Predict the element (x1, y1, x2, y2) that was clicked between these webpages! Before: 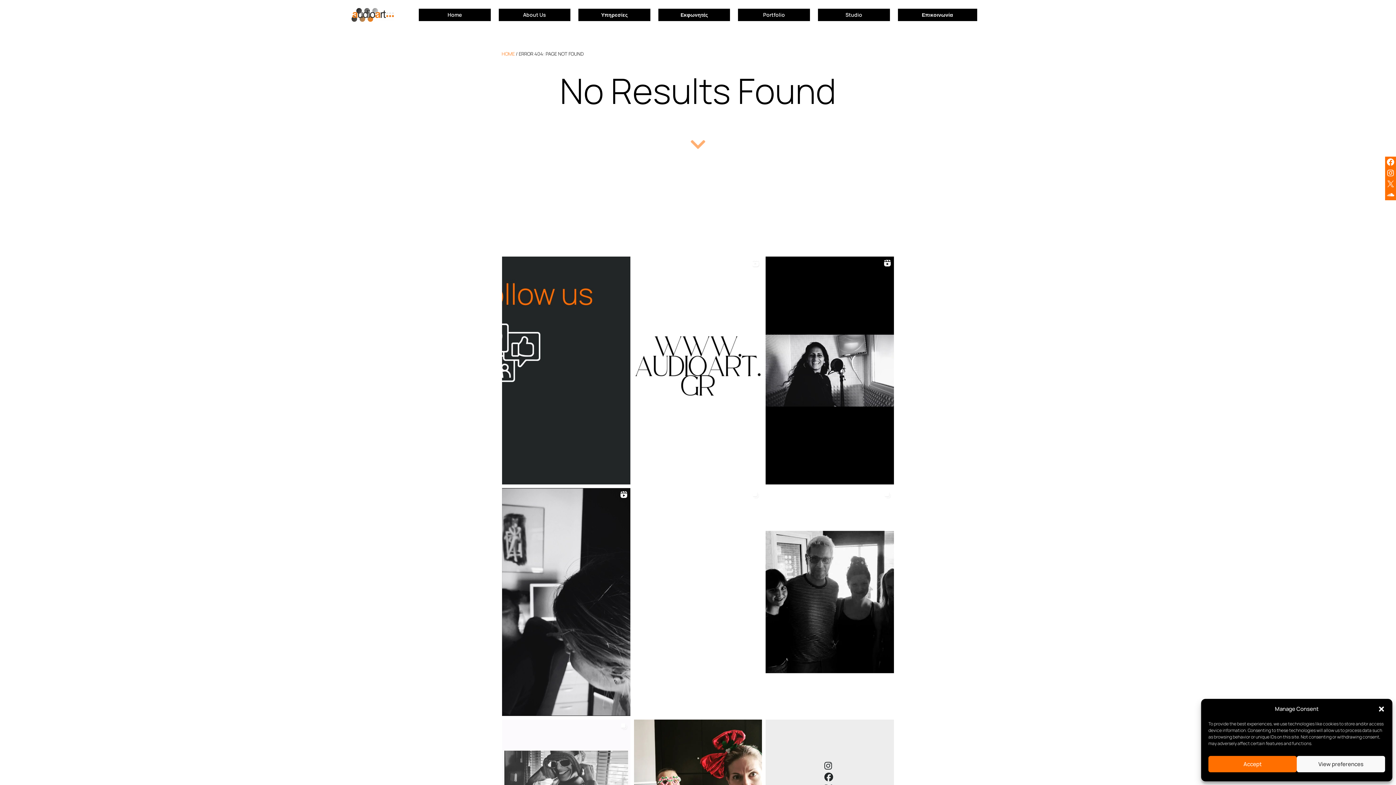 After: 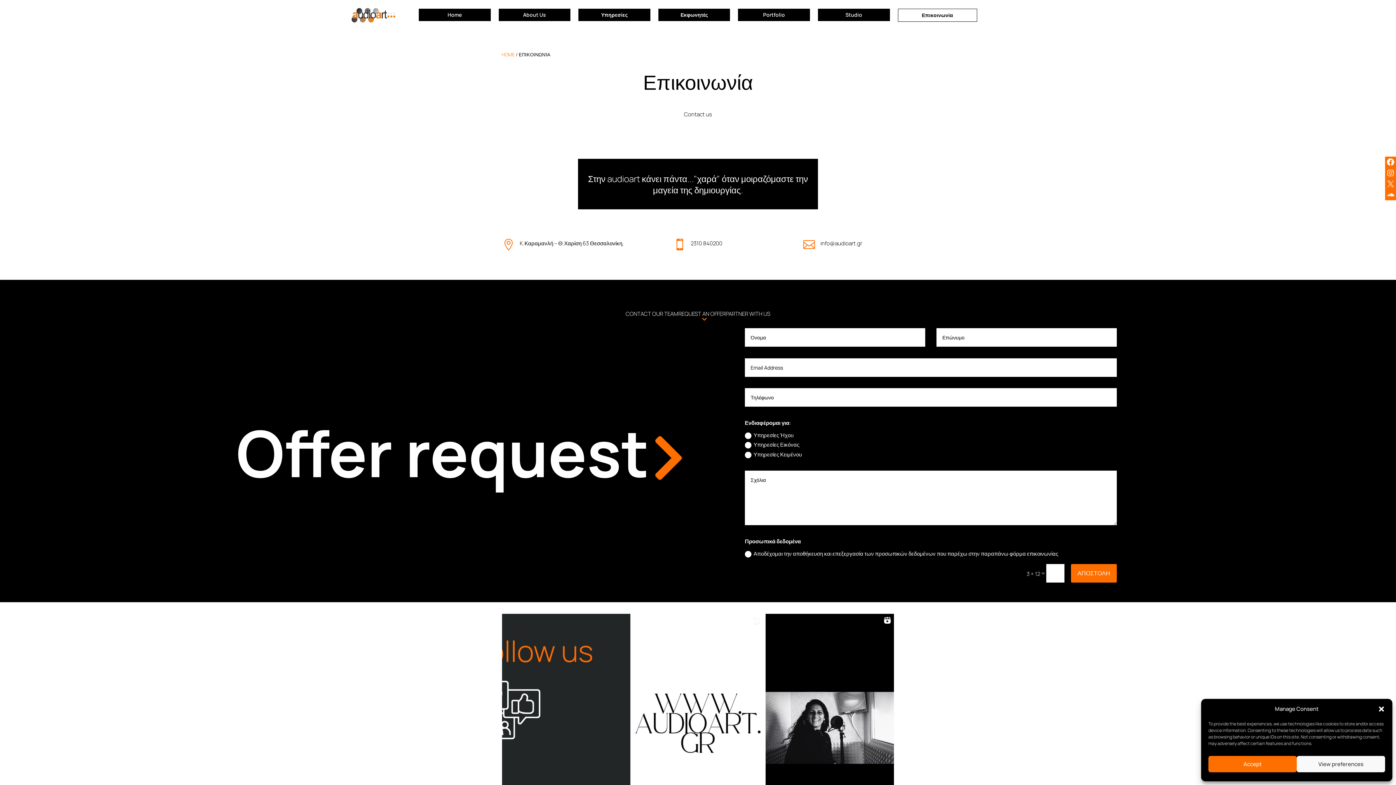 Action: label: Επικοινωνία bbox: (898, 8, 977, 21)